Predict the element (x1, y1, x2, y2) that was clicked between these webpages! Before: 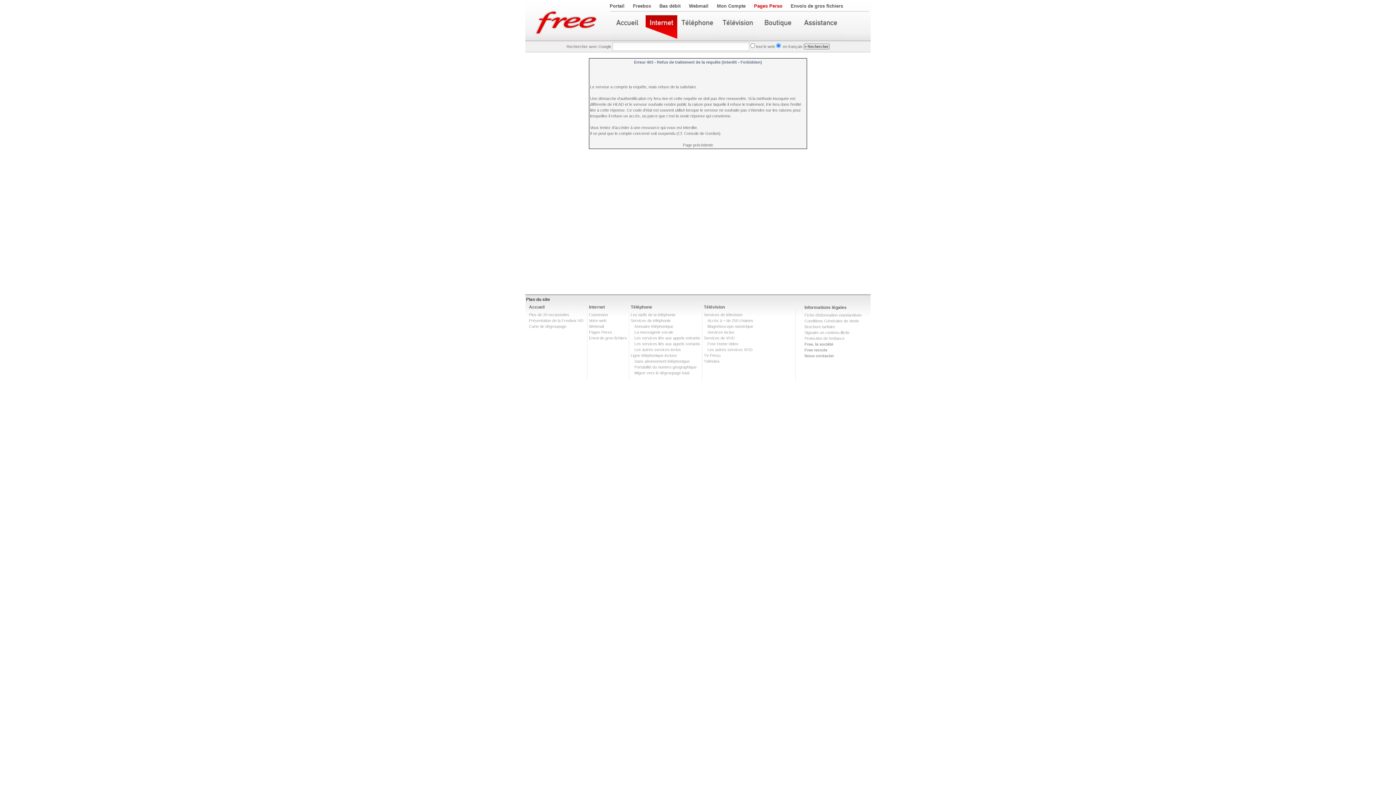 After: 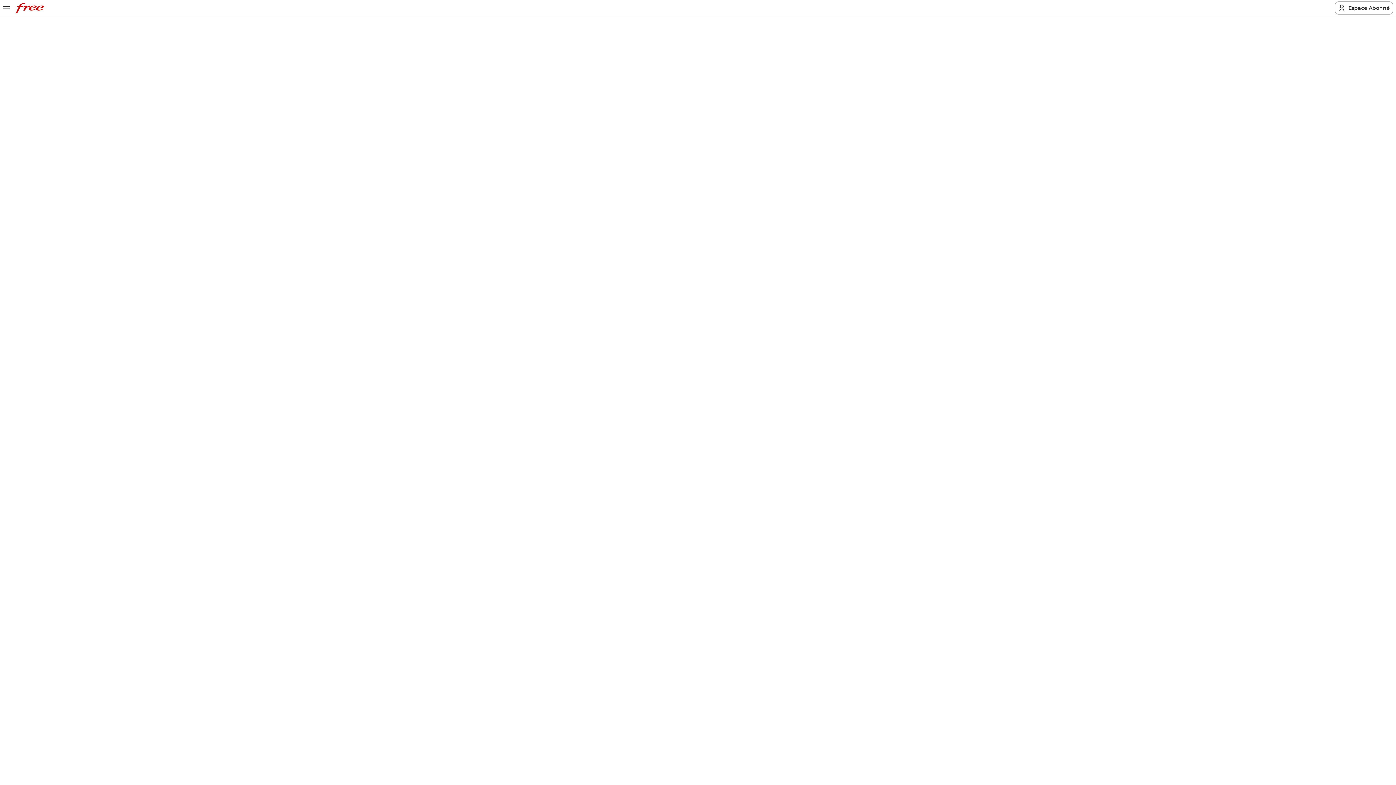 Action: label: TV Perso bbox: (704, 353, 720, 357)